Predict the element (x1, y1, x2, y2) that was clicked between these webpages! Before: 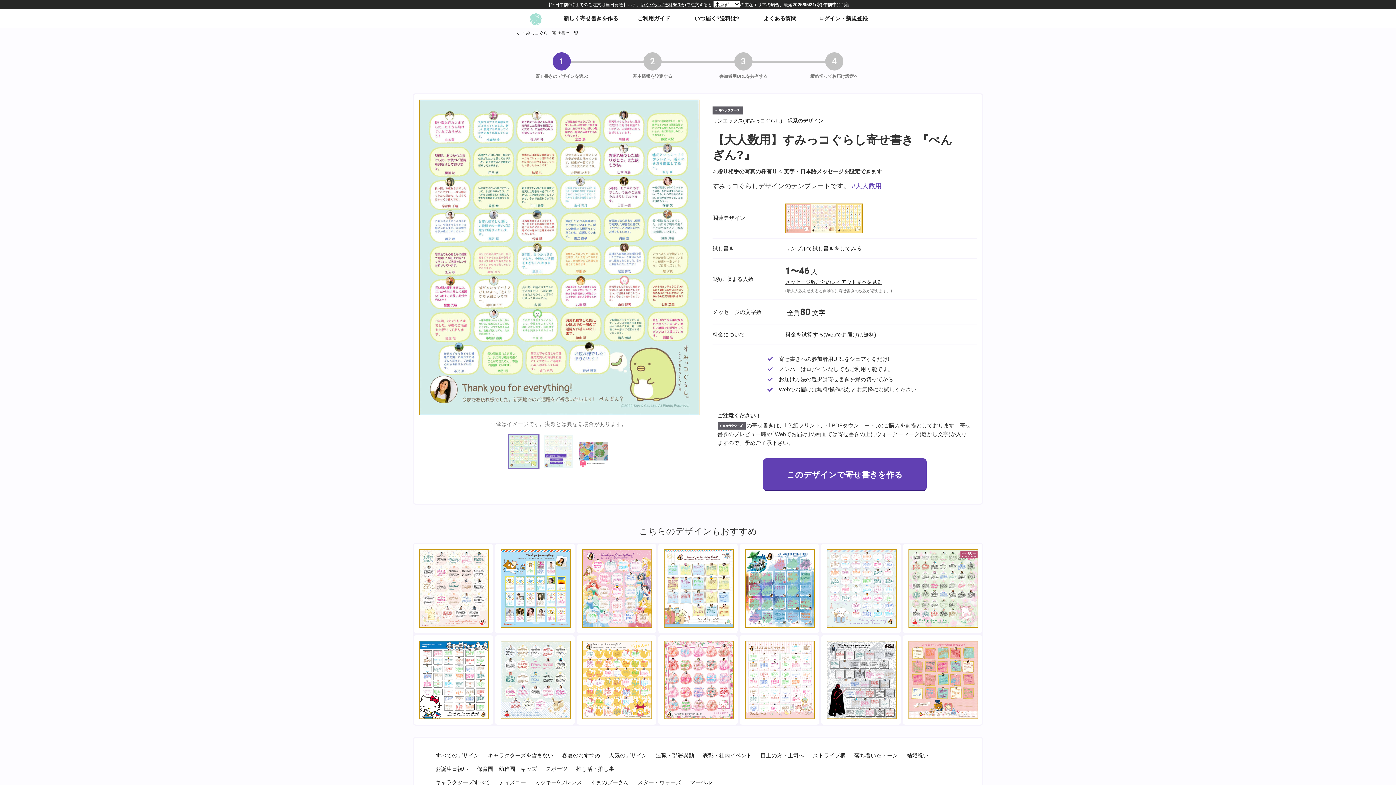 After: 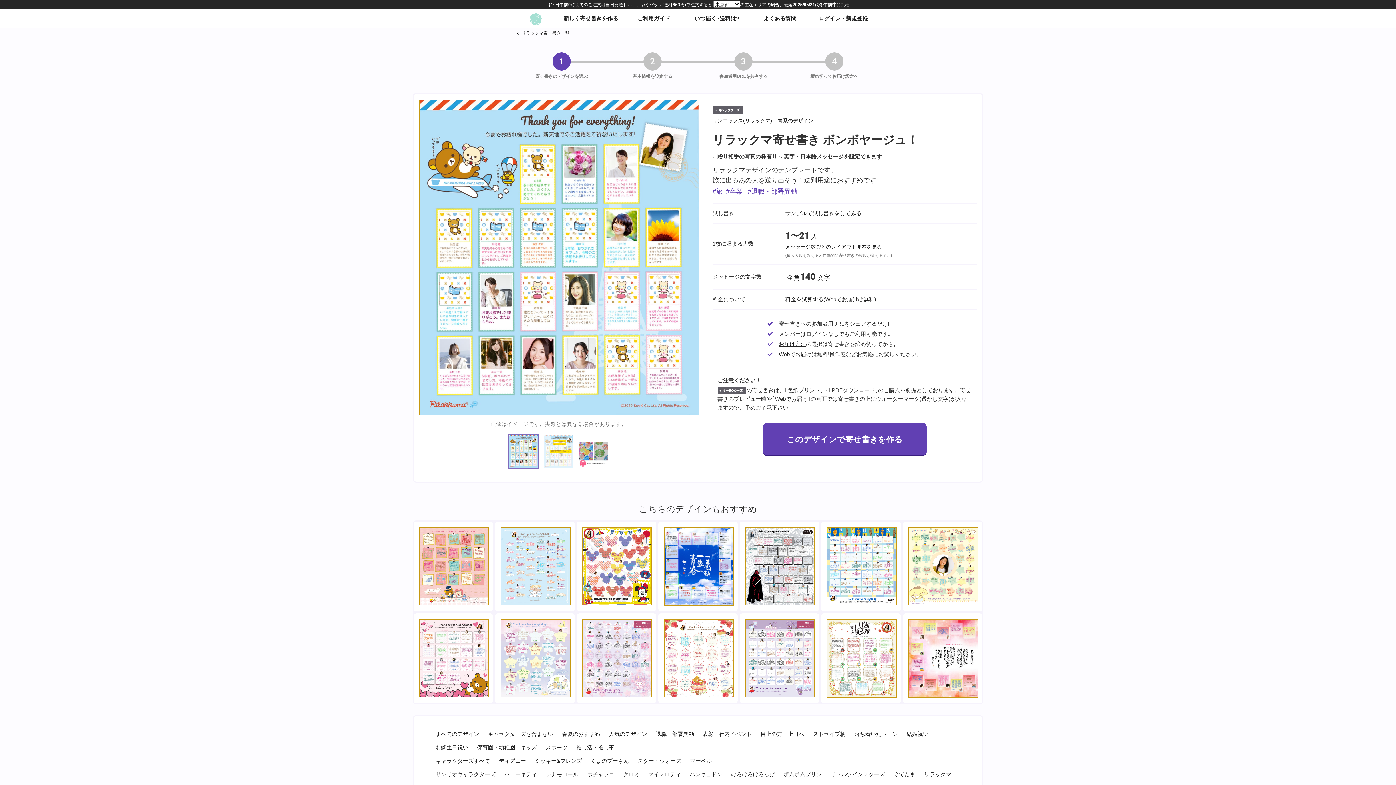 Action: bbox: (500, 549, 569, 628)